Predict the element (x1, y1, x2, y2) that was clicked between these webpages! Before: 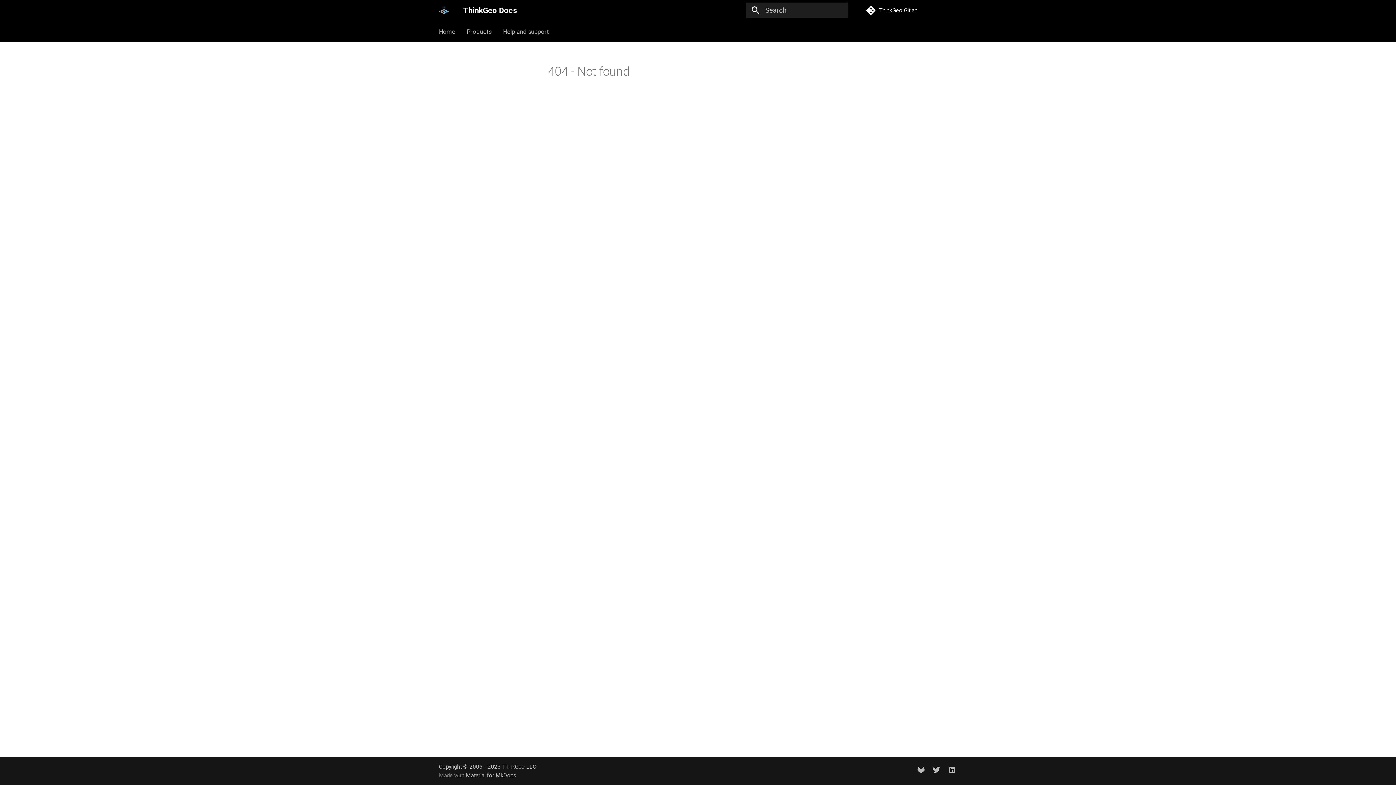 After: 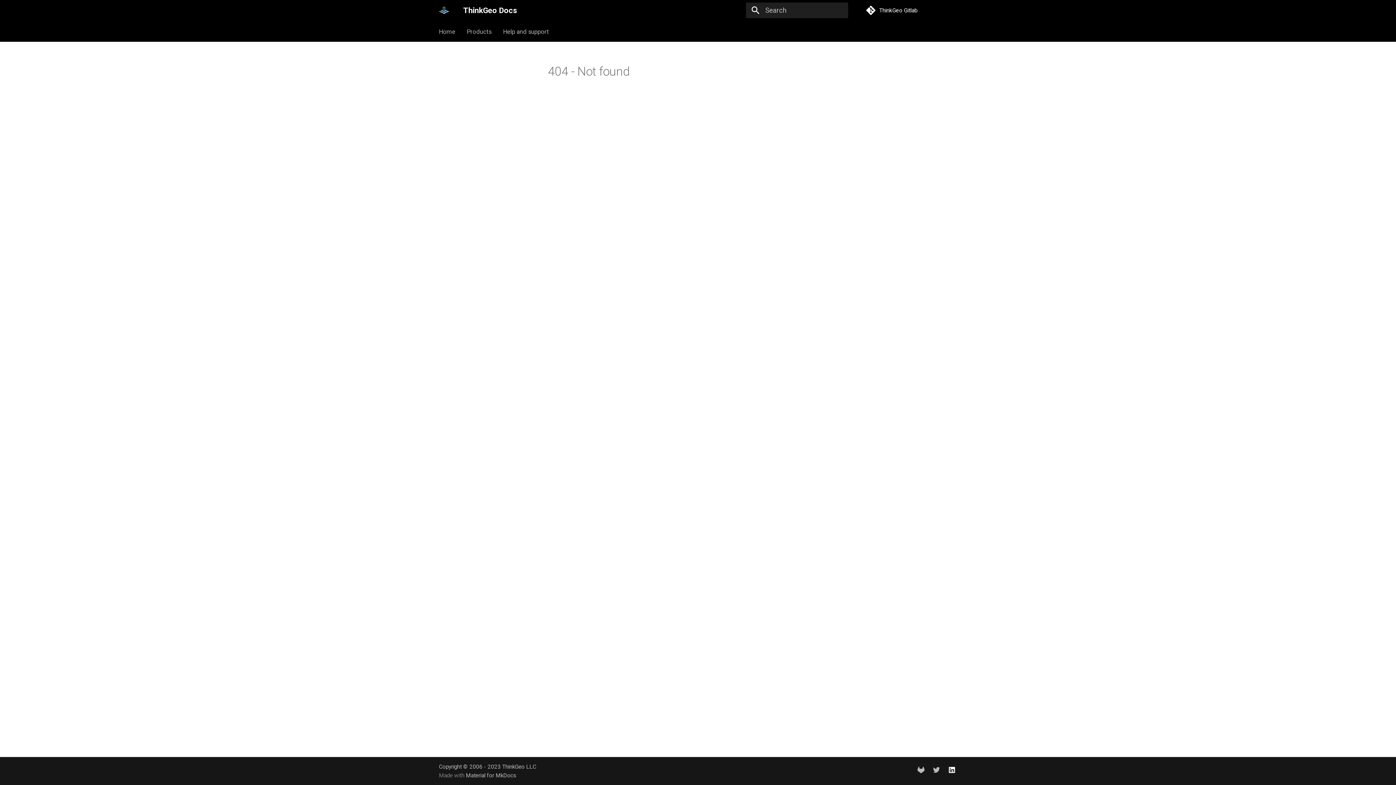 Action: bbox: (945, 764, 959, 778)